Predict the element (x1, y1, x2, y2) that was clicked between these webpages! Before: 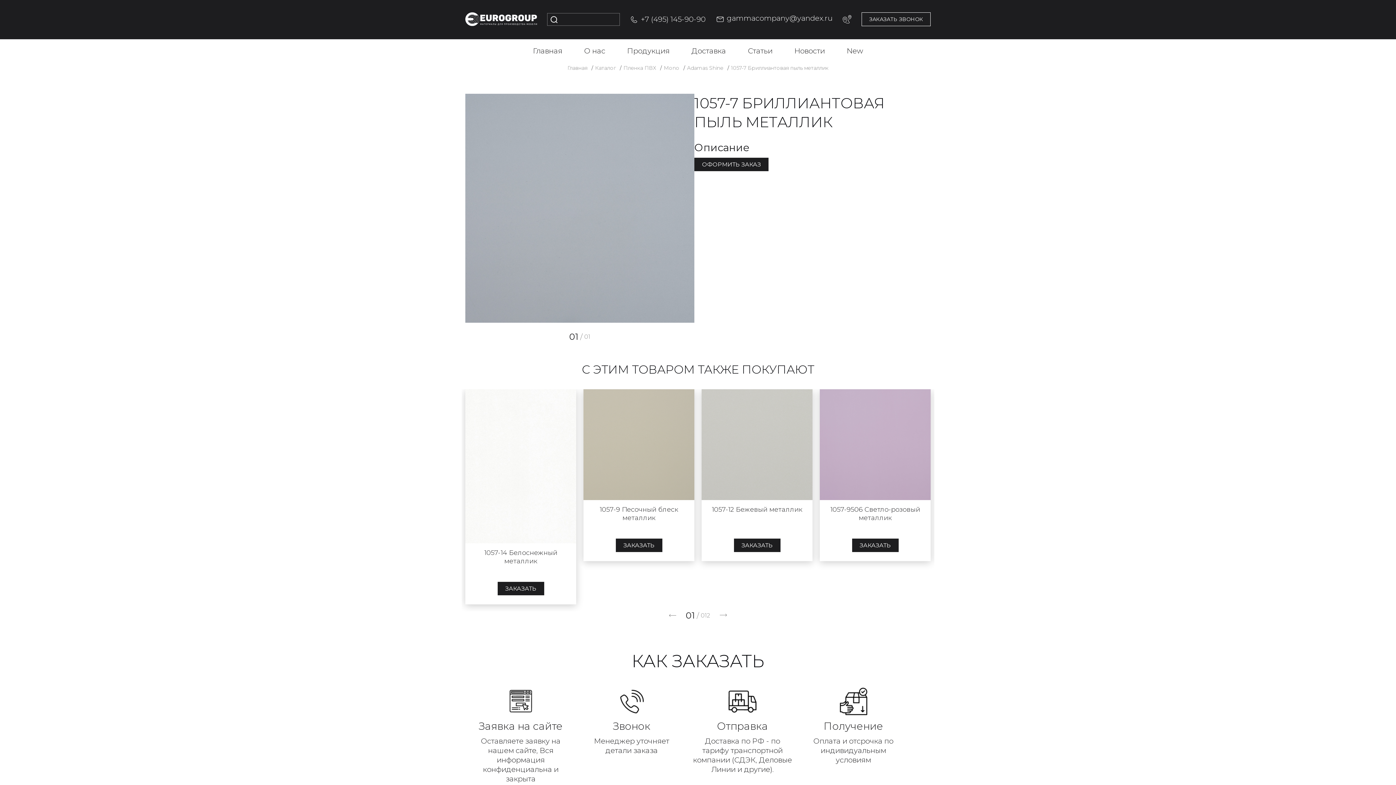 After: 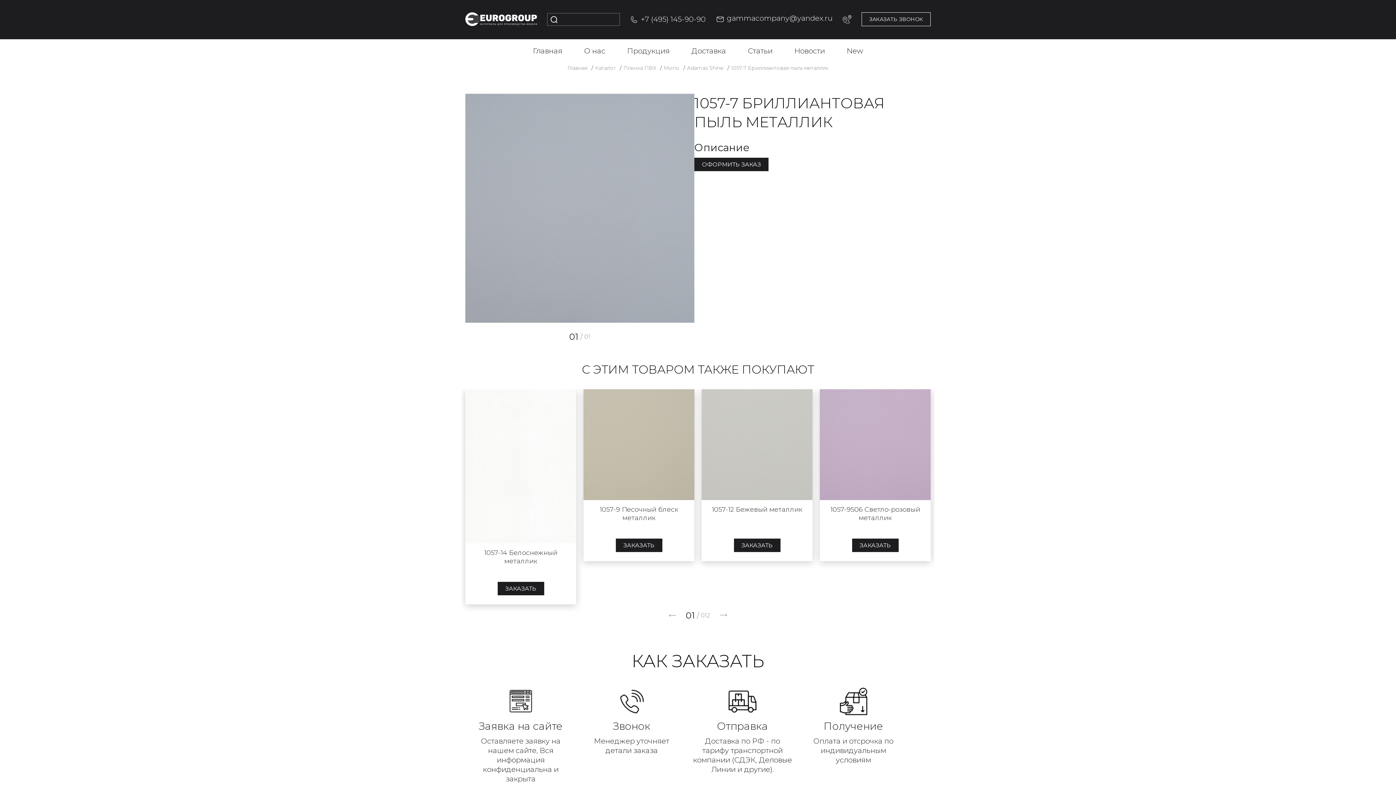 Action: bbox: (641, 15, 705, 22) label: +7 (495) 145-90-90